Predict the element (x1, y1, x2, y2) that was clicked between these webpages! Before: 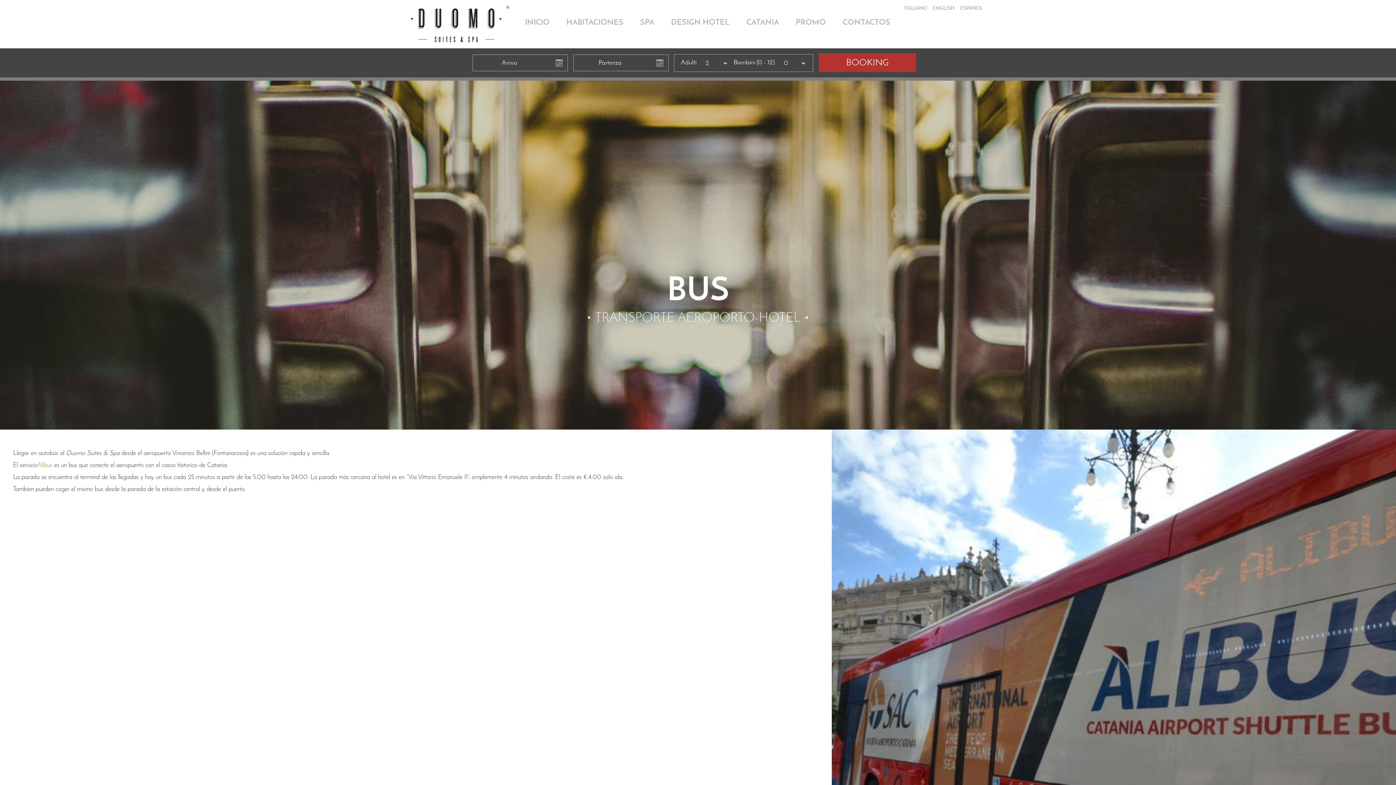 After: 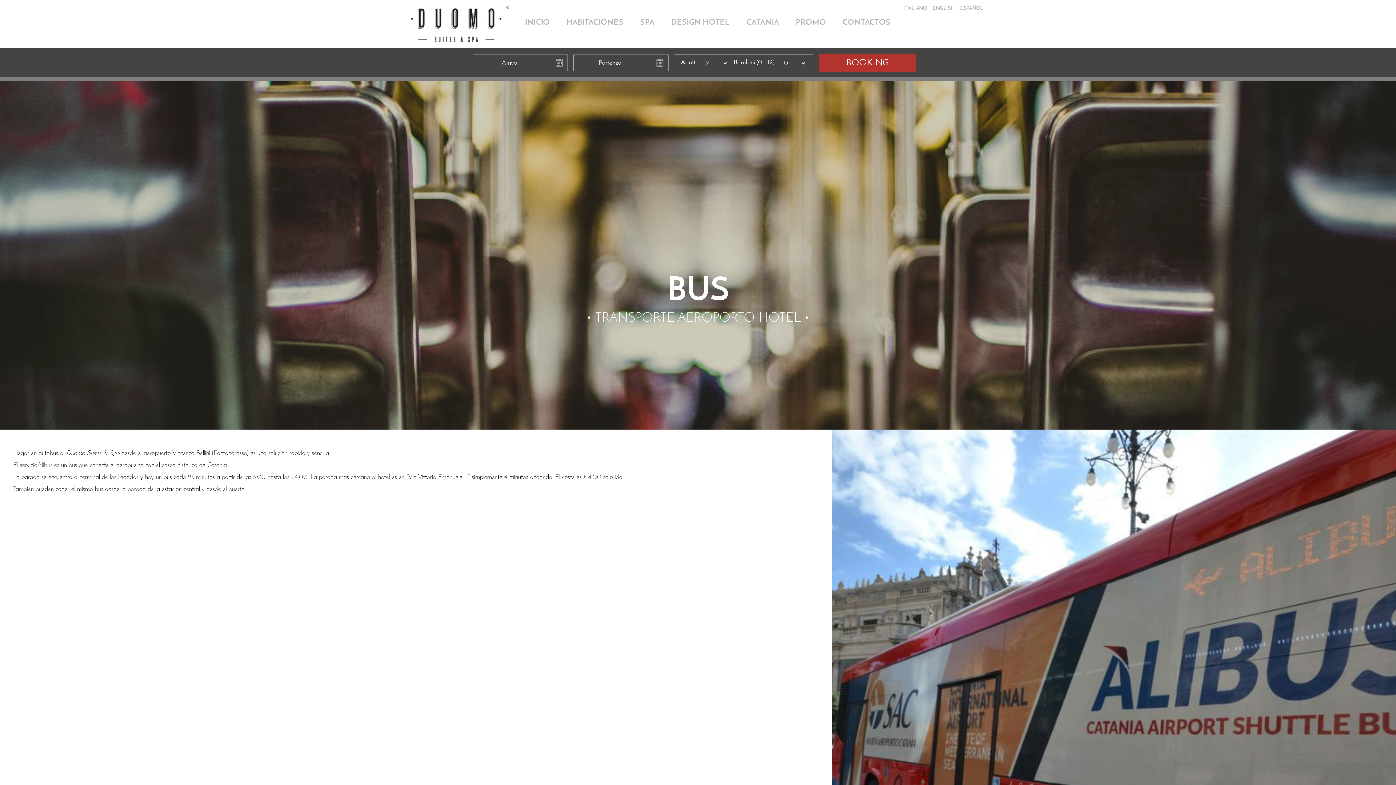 Action: label: Alibus bbox: (37, 461, 52, 470)